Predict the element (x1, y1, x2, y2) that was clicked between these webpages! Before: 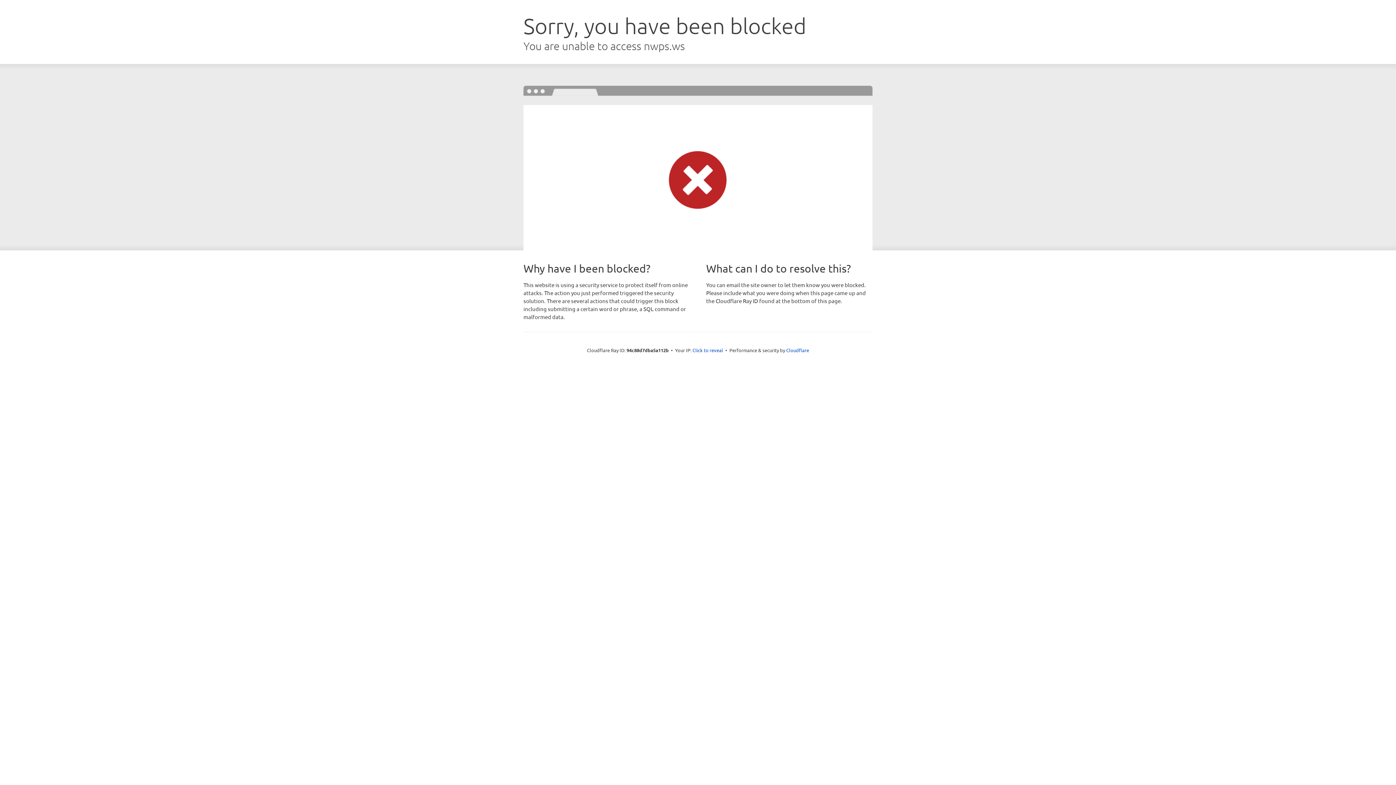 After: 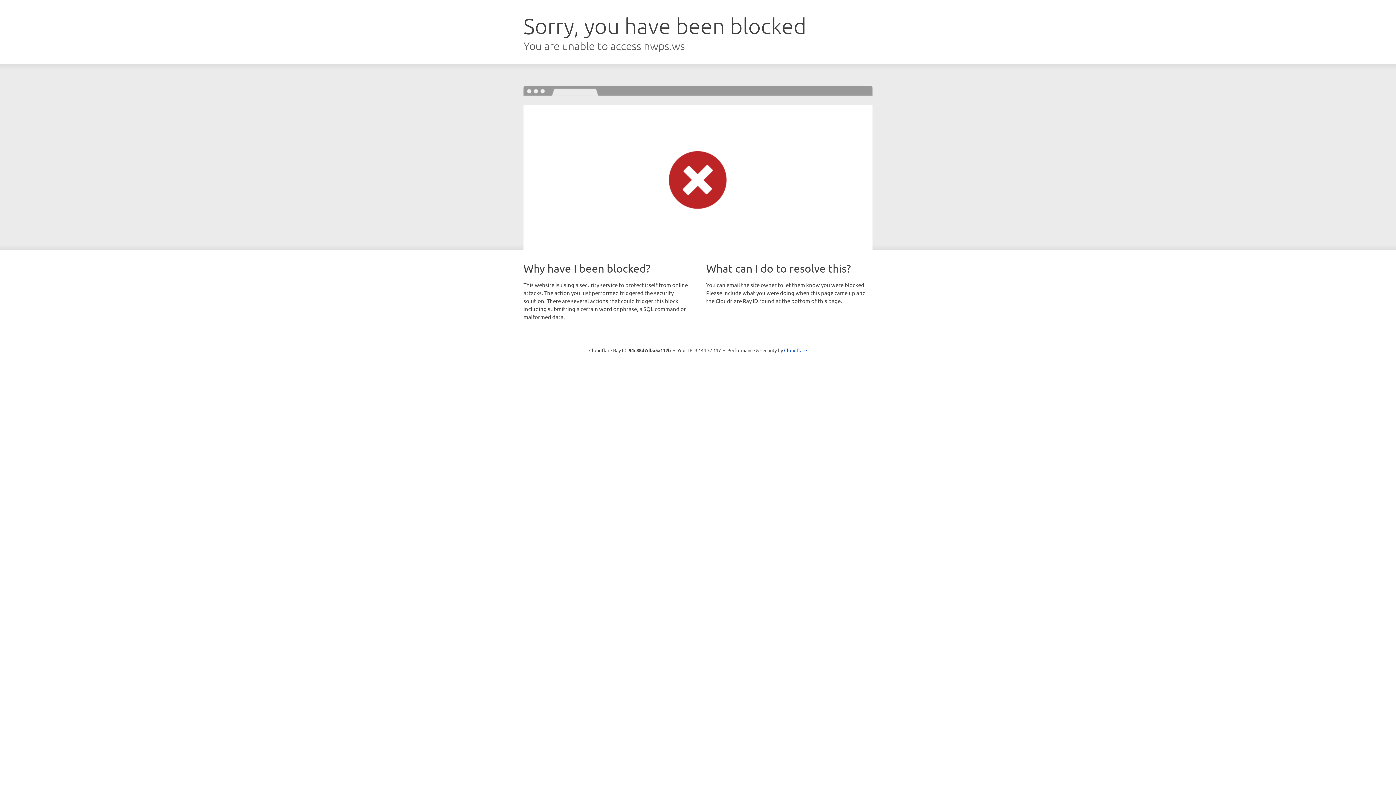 Action: label: Click to reveal bbox: (692, 346, 723, 353)